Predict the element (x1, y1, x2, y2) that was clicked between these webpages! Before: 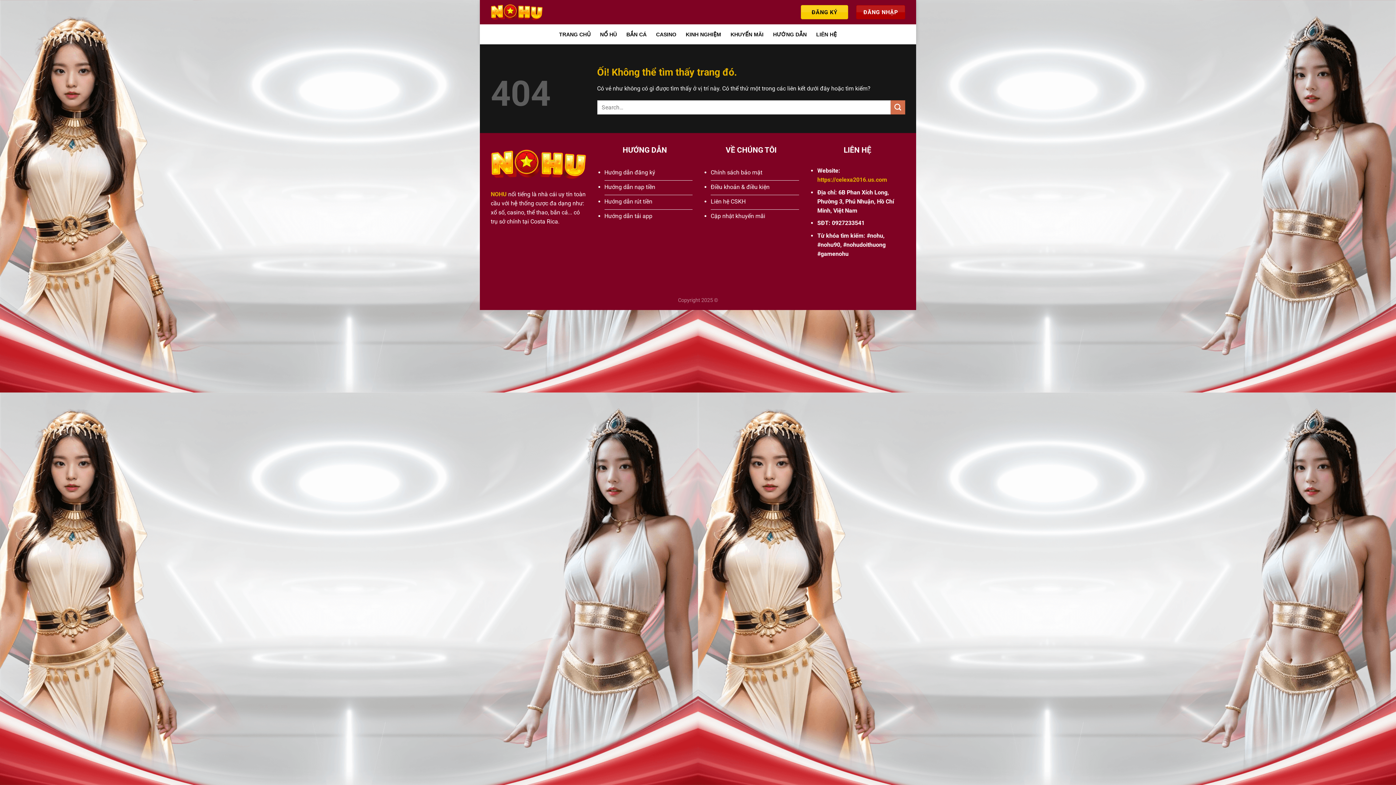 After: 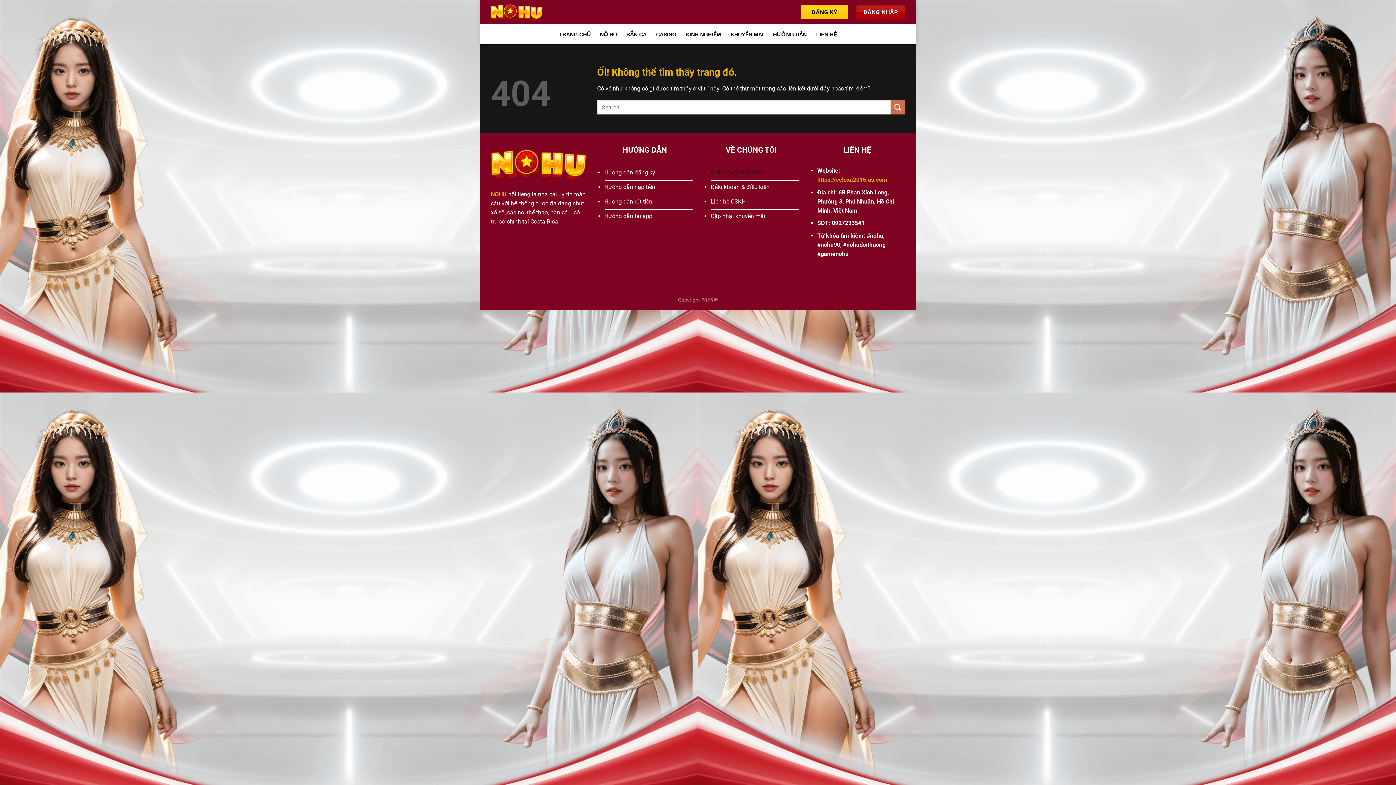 Action: label: Chính sách bảo mật bbox: (710, 166, 799, 180)